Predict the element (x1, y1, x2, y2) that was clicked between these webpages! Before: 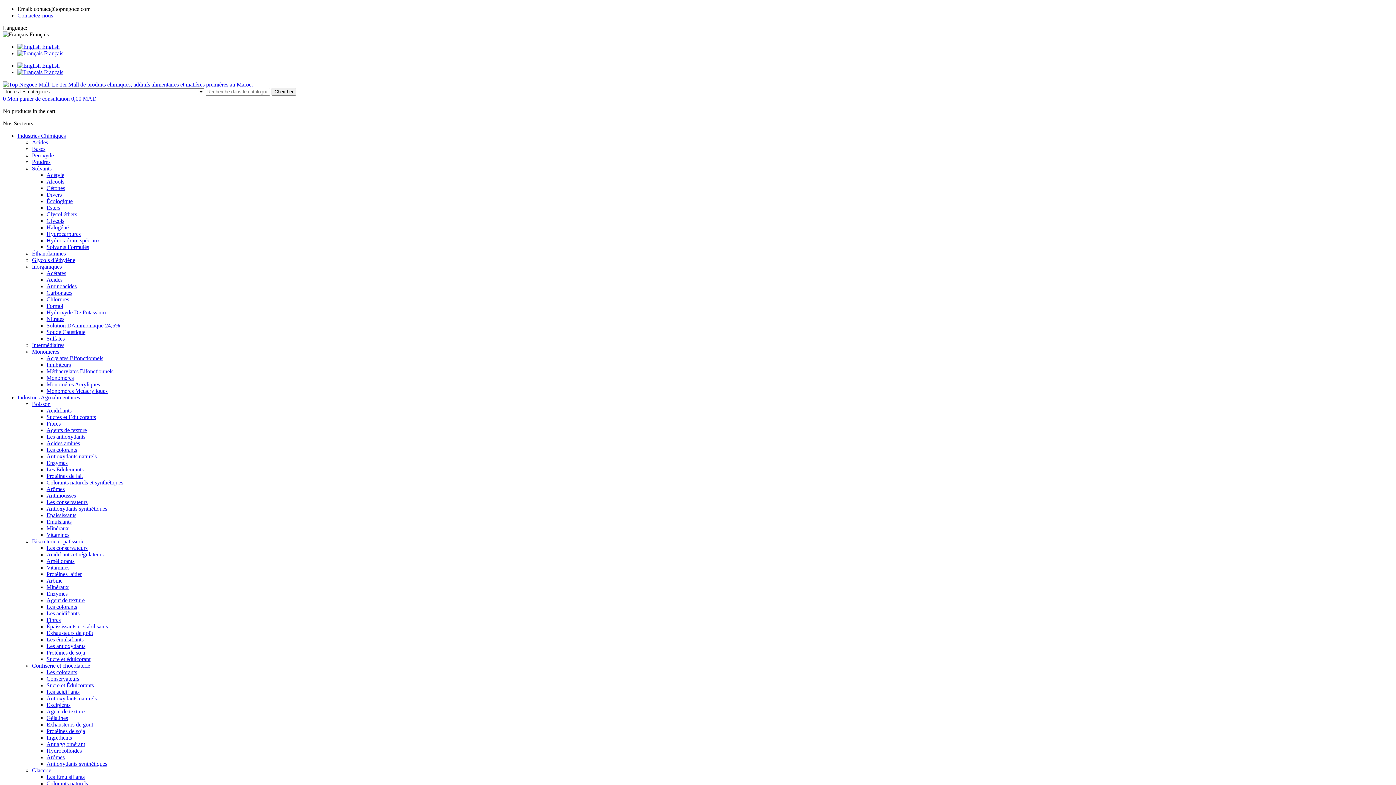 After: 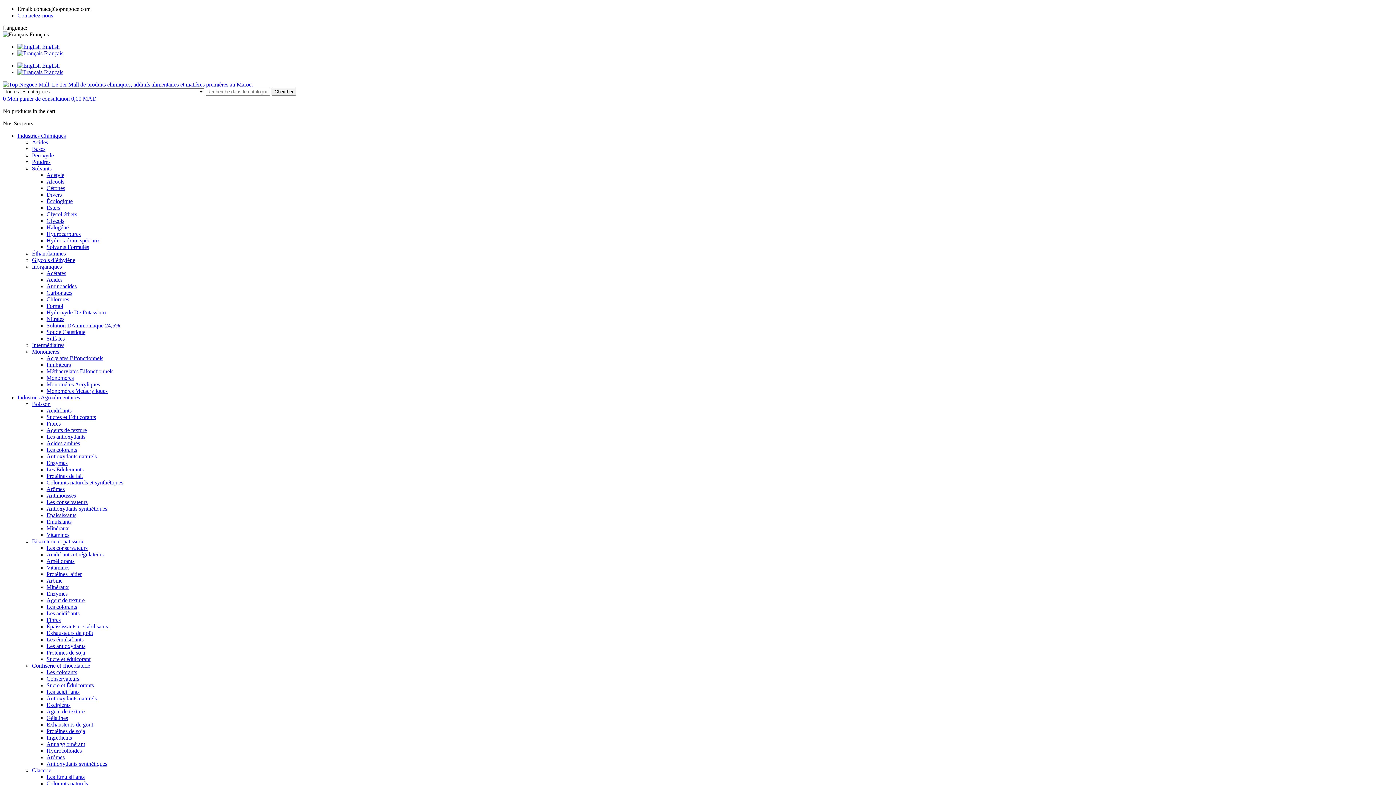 Action: label: Inorganiques bbox: (32, 263, 61, 269)